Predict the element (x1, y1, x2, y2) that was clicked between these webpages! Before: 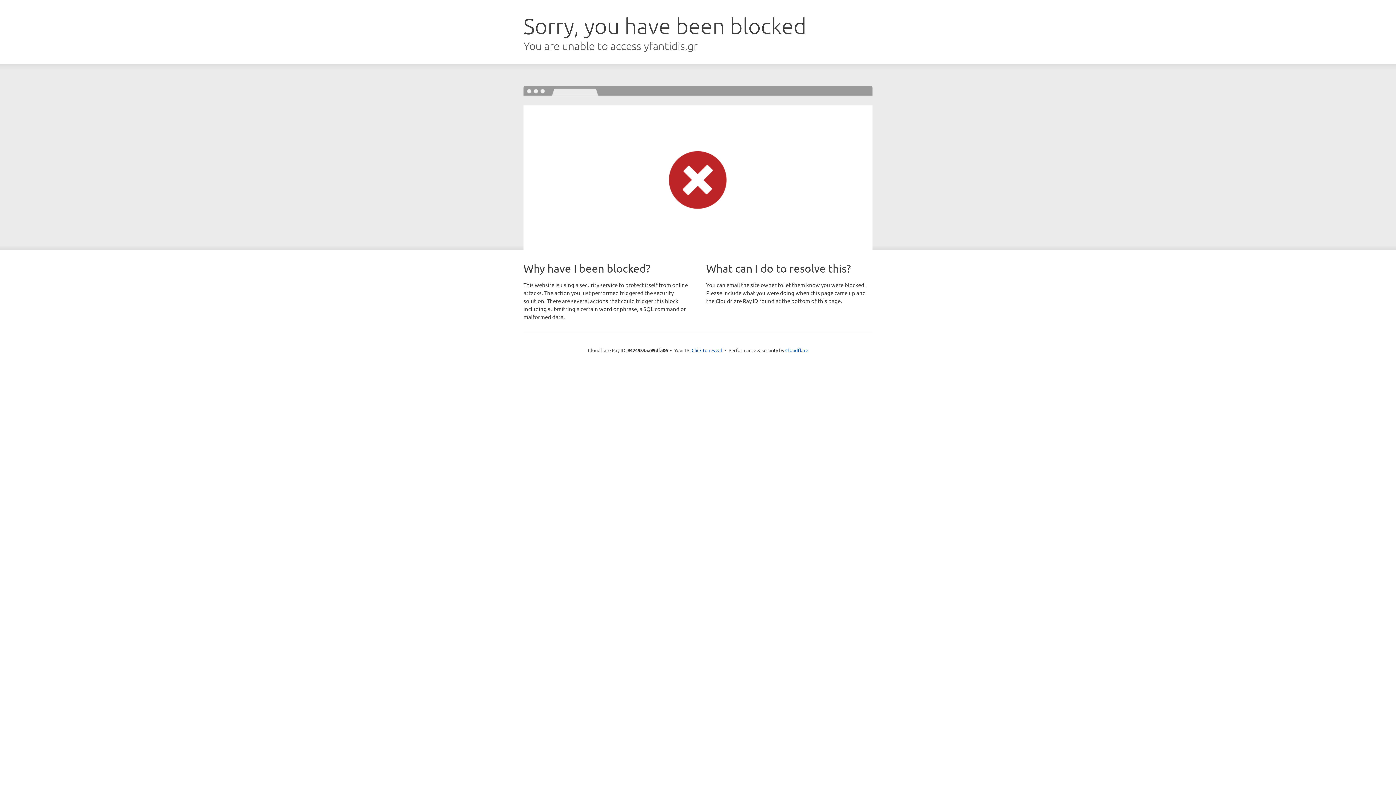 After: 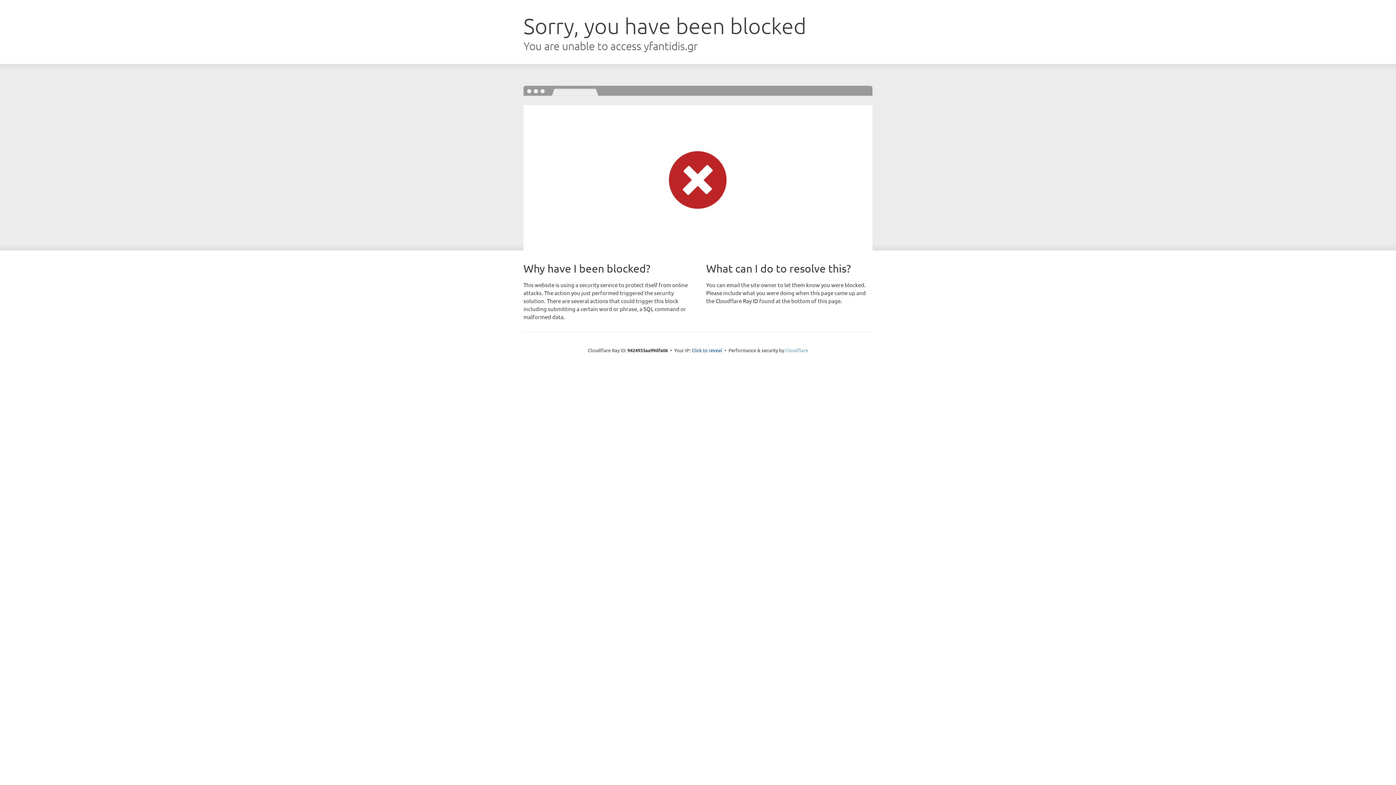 Action: bbox: (785, 347, 808, 353) label: Cloudflare